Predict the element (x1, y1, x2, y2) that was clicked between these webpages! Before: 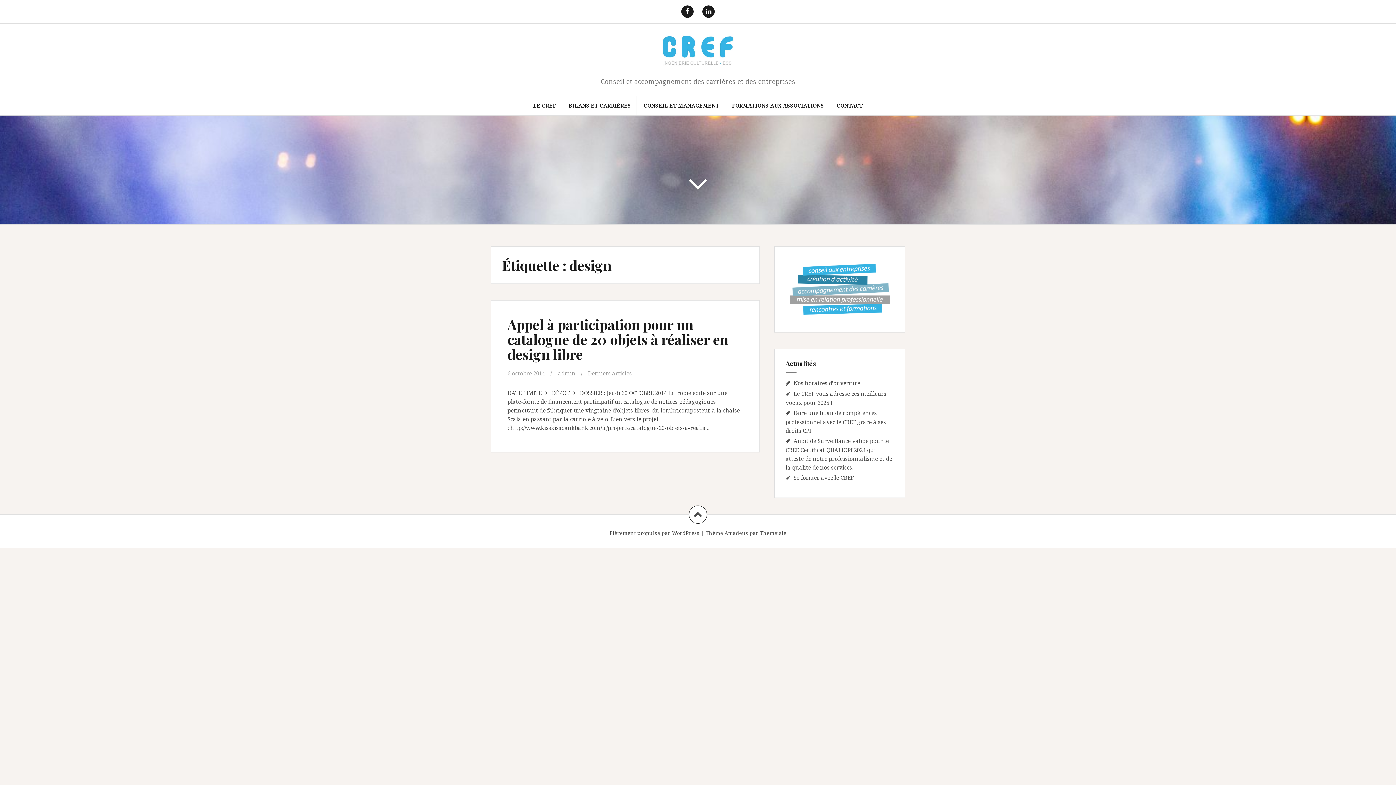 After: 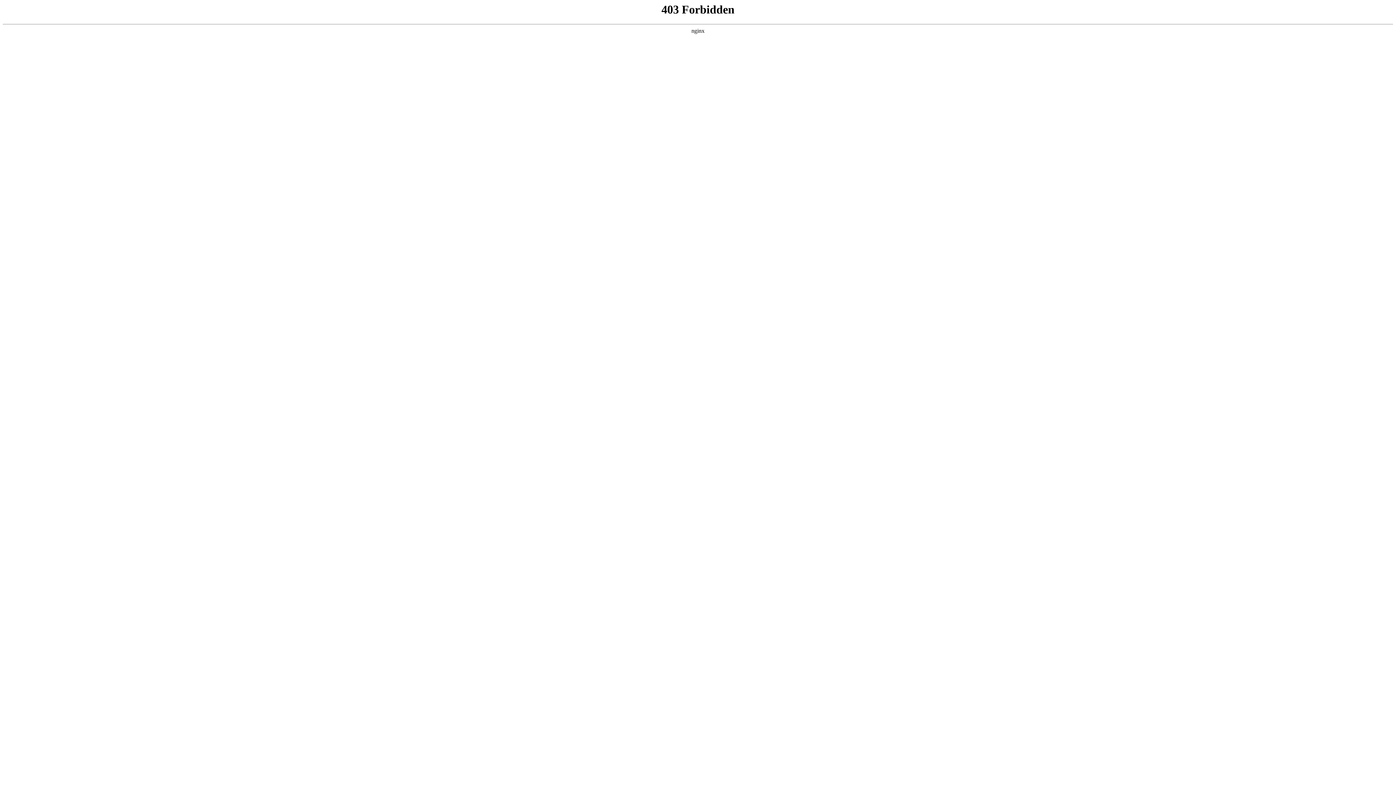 Action: bbox: (609, 529, 699, 536) label: Fièrement propulsé par WordPress